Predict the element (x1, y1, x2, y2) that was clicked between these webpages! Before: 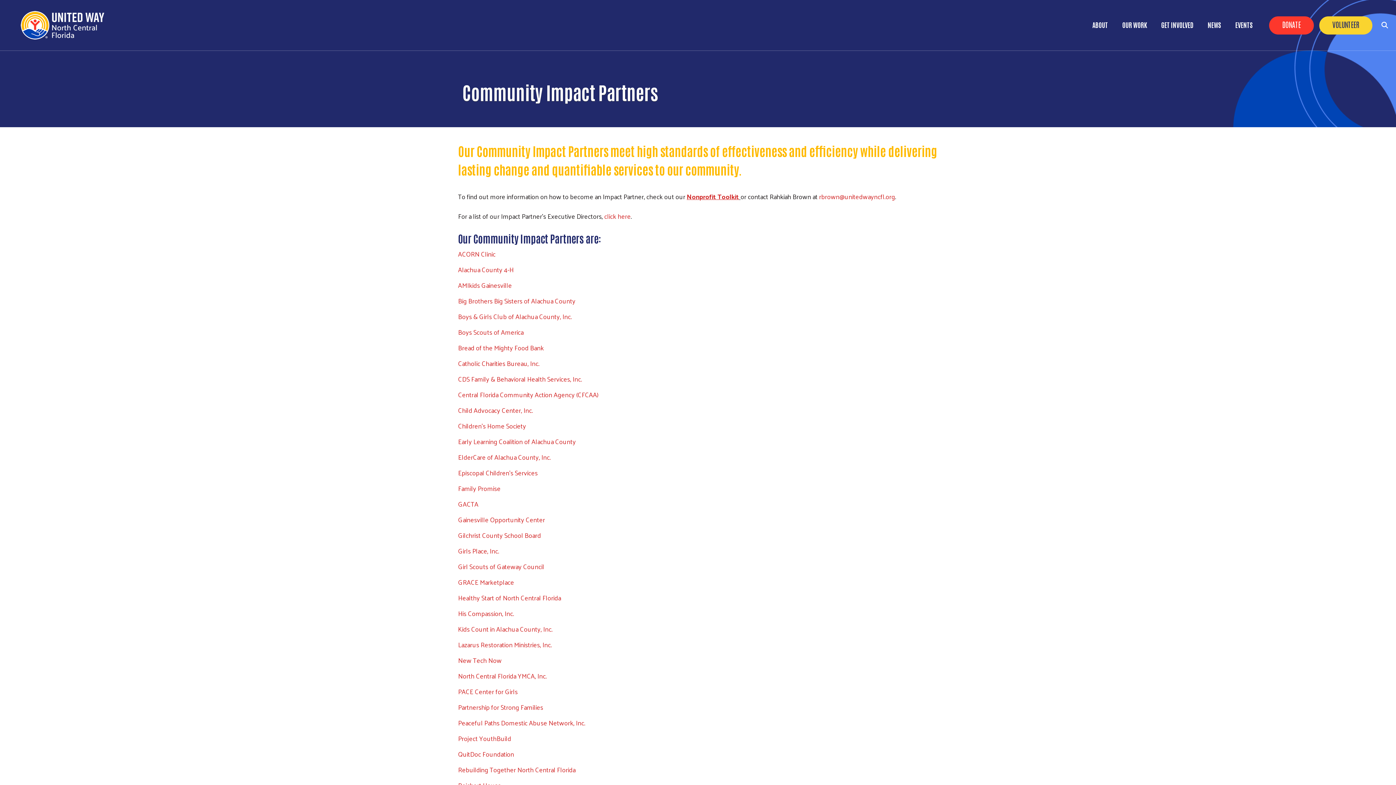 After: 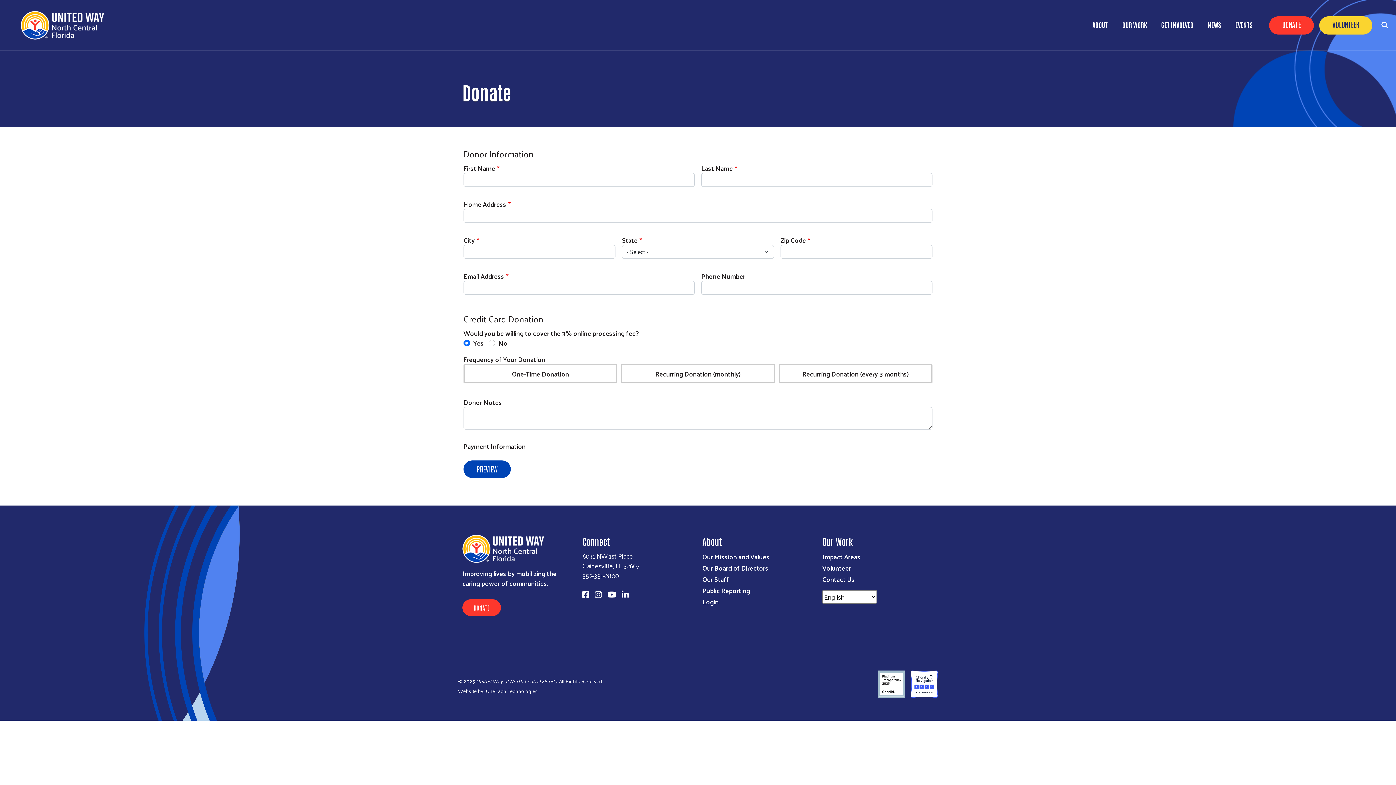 Action: label: DONATE bbox: (1269, 16, 1314, 34)